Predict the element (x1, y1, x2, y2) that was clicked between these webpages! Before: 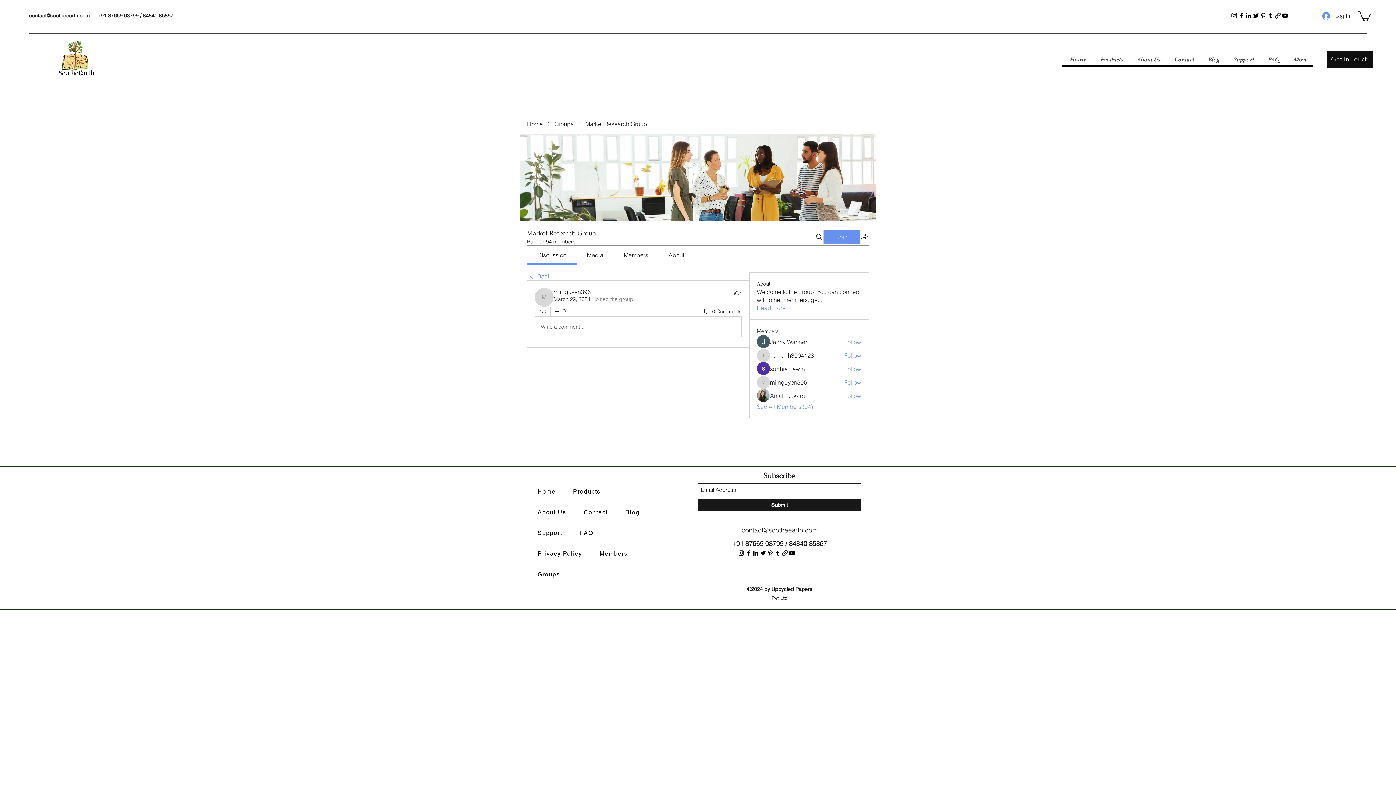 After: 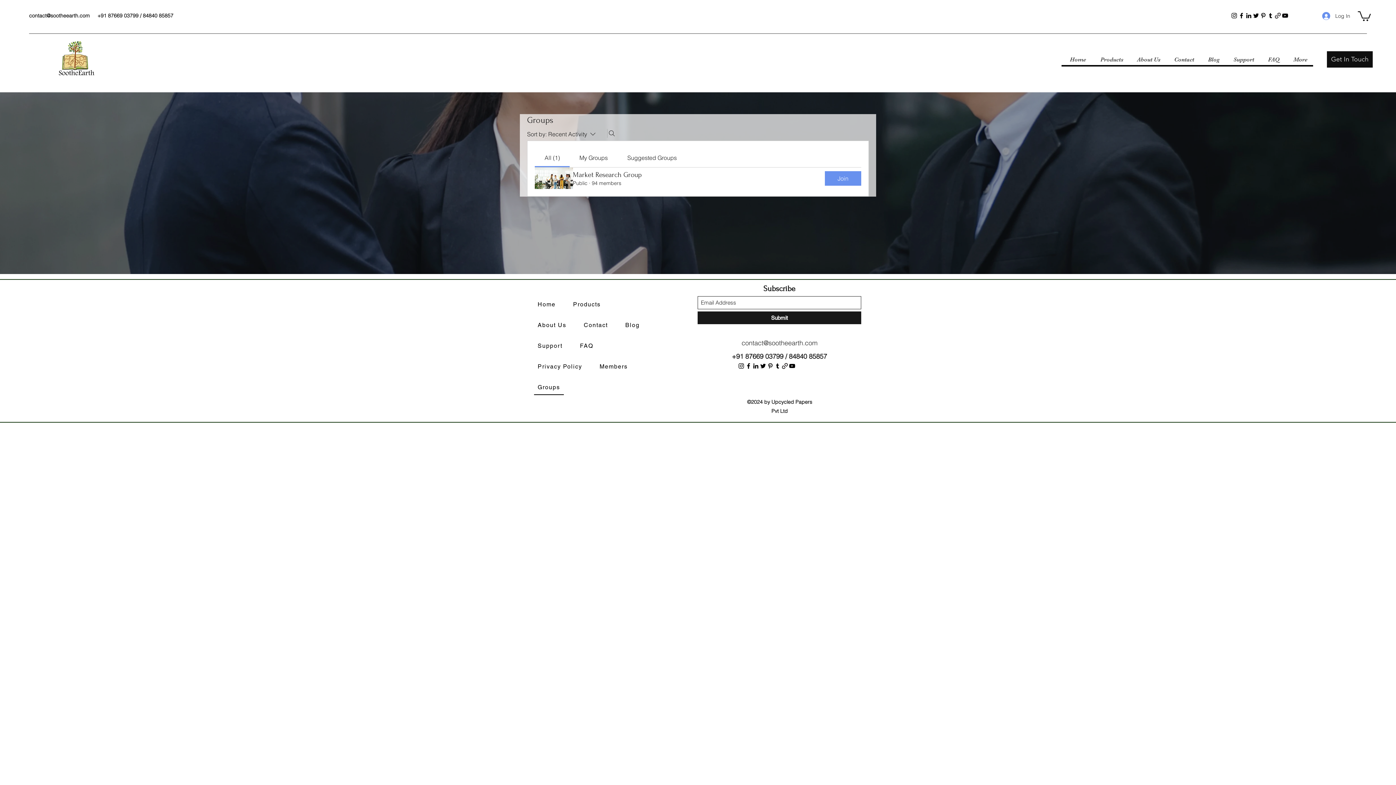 Action: bbox: (554, 120, 573, 128) label: Groups